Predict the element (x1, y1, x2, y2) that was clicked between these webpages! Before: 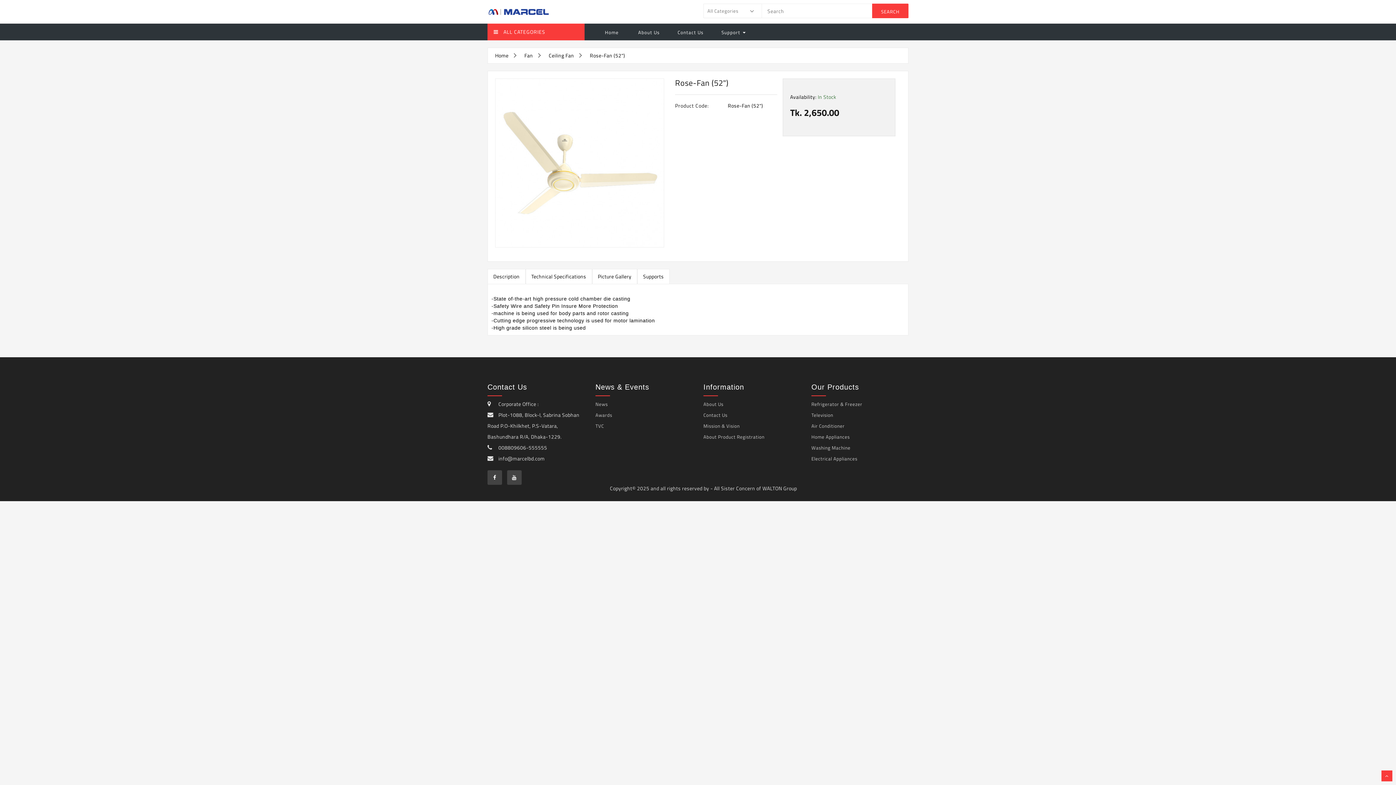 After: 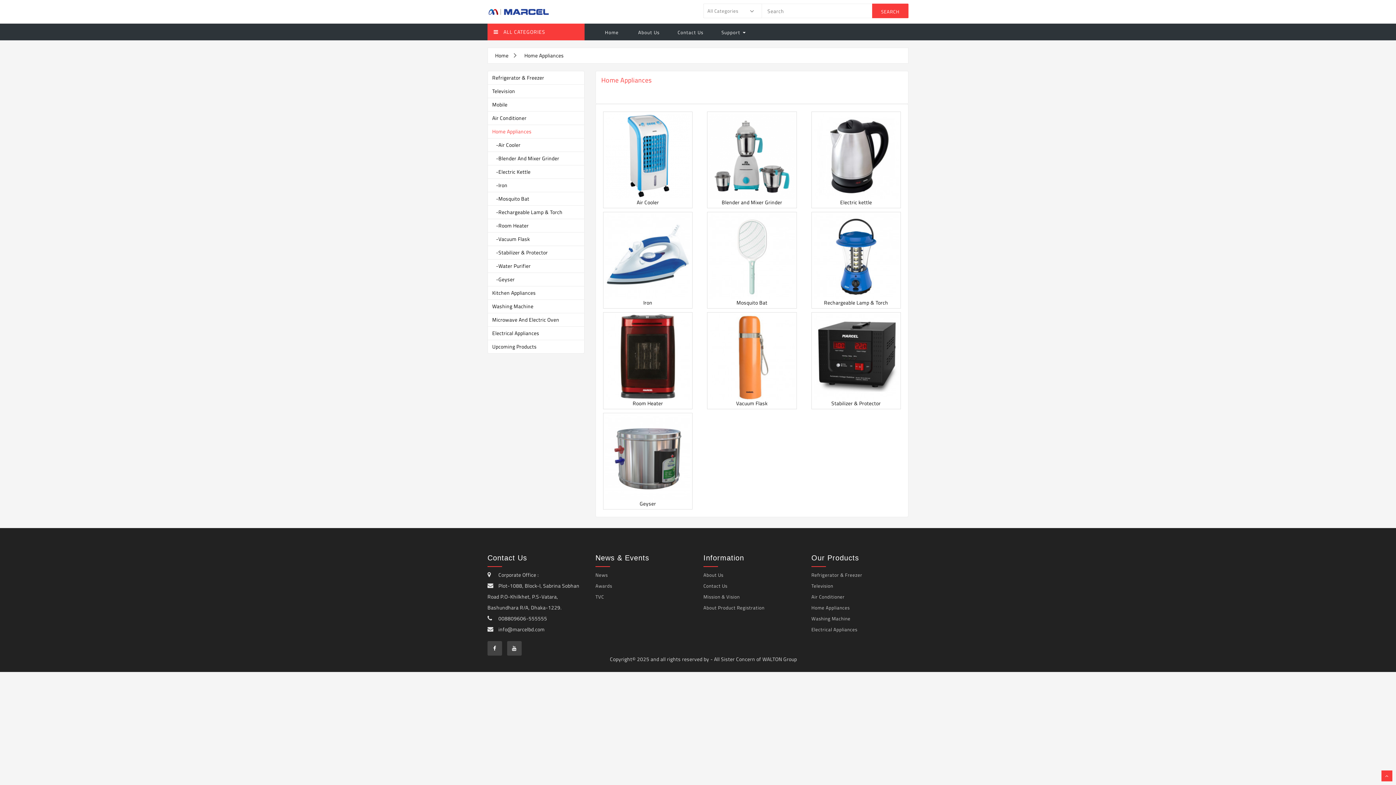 Action: bbox: (811, 433, 850, 440) label: Home Appliances